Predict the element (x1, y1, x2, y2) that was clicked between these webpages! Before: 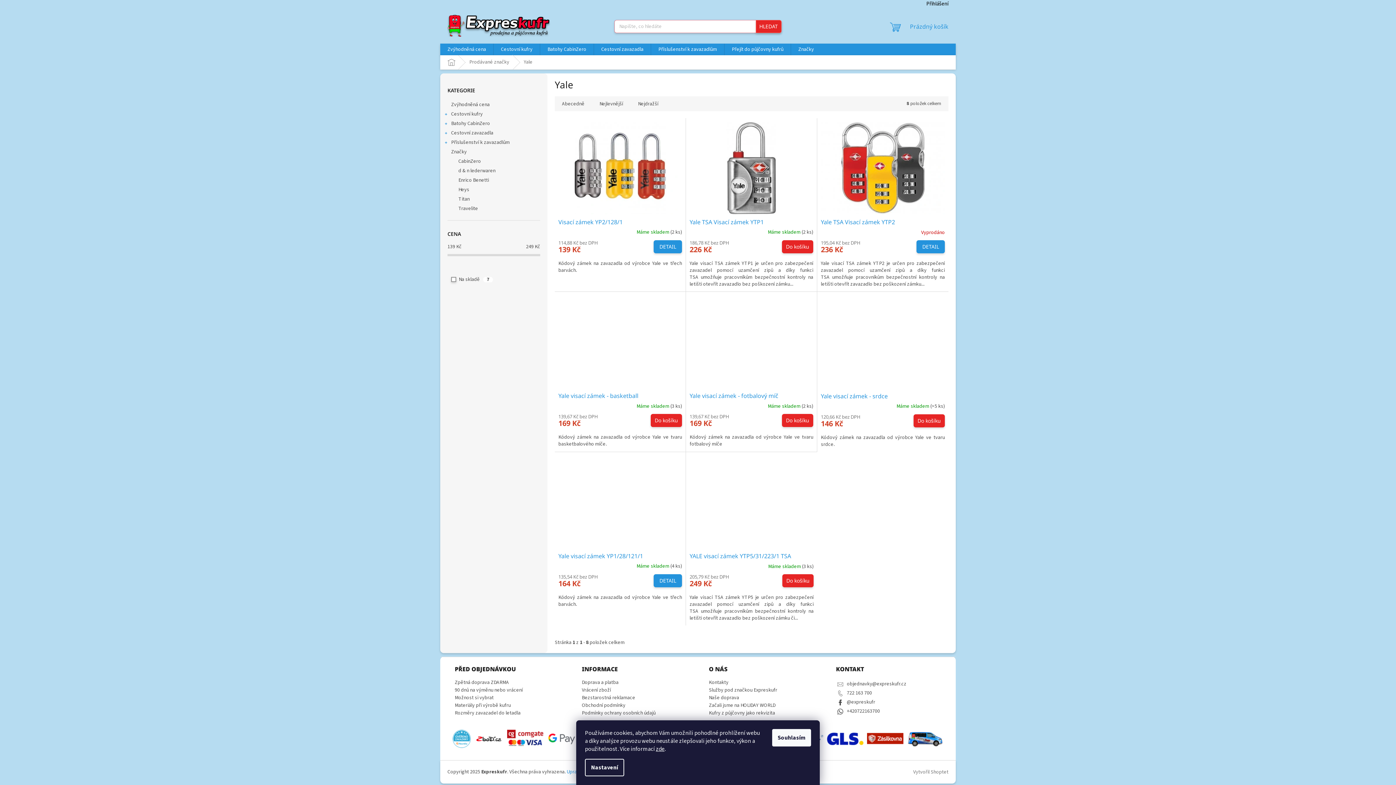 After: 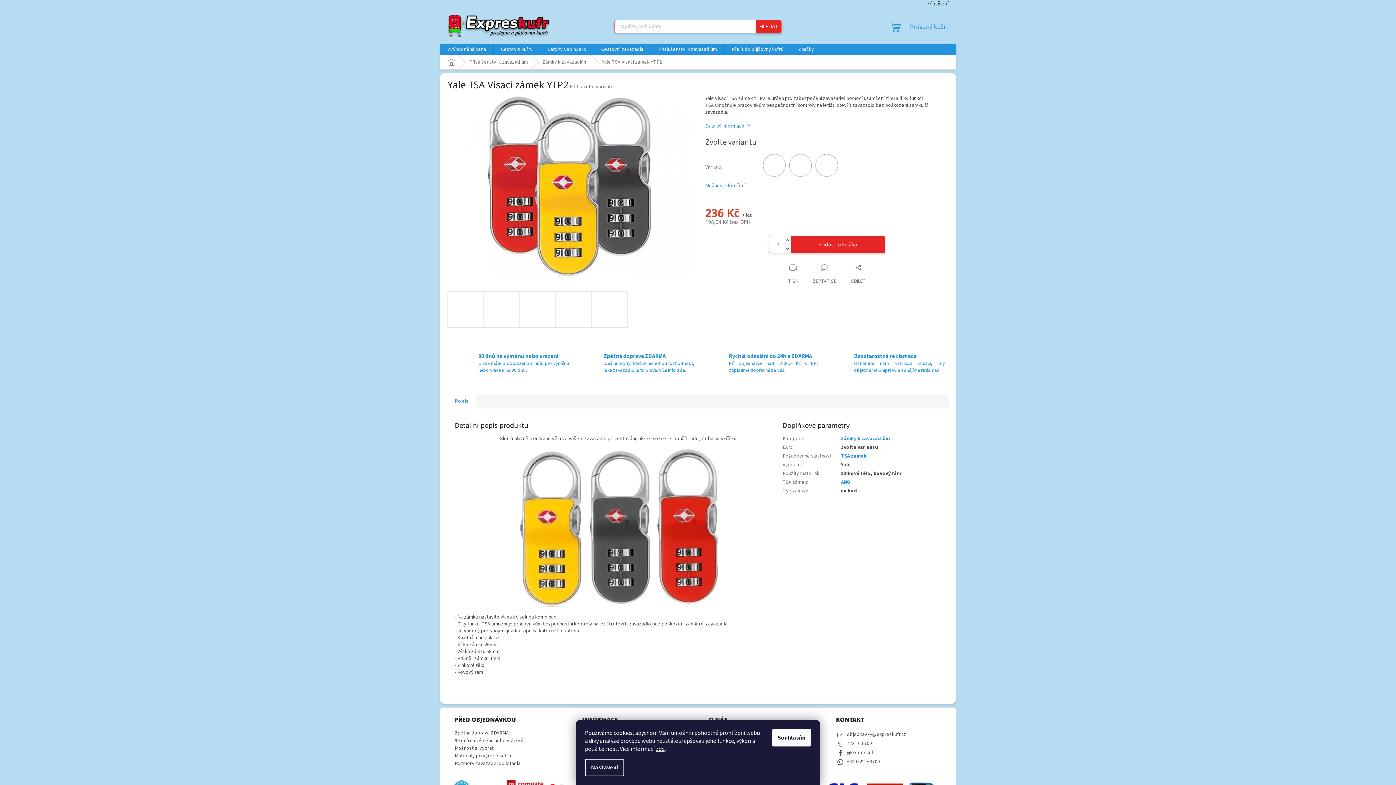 Action: bbox: (821, 121, 945, 214)